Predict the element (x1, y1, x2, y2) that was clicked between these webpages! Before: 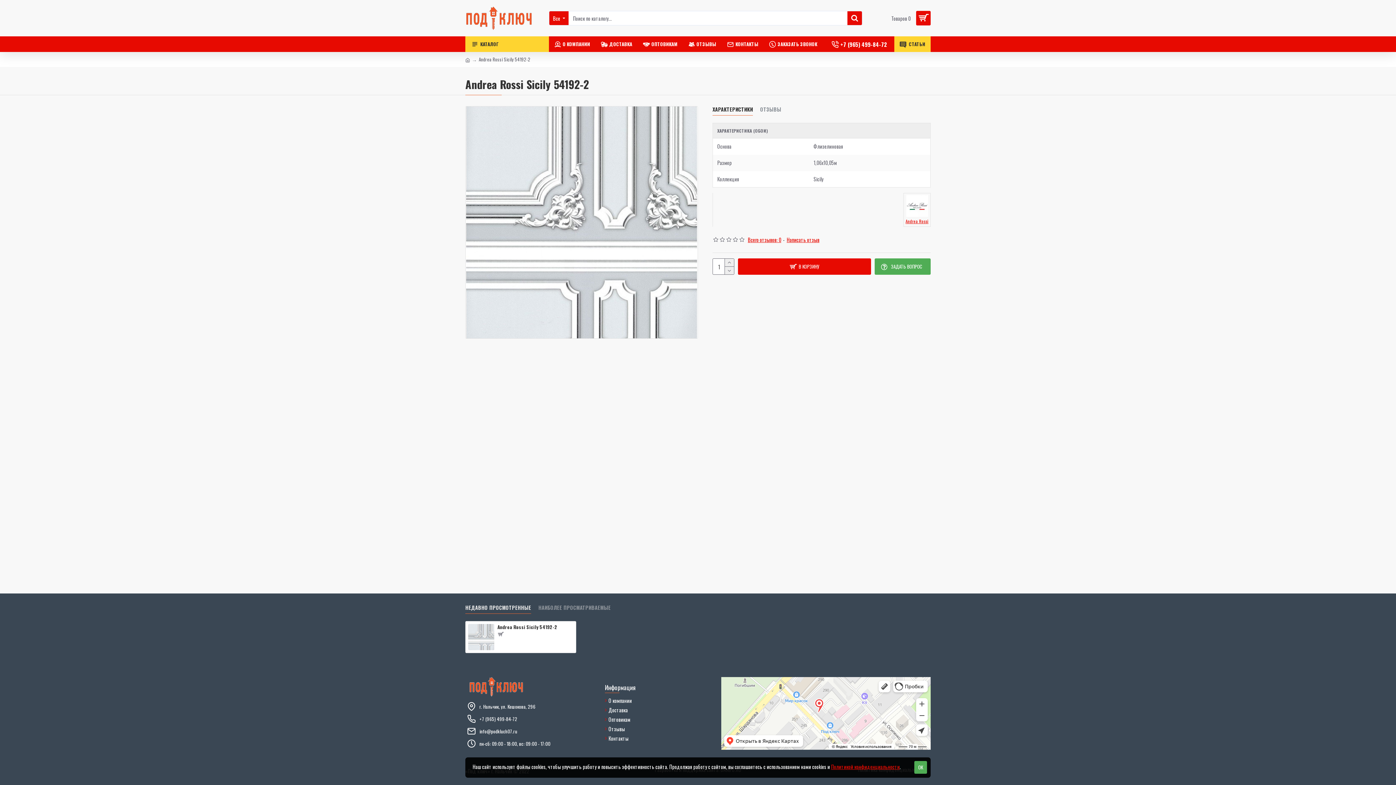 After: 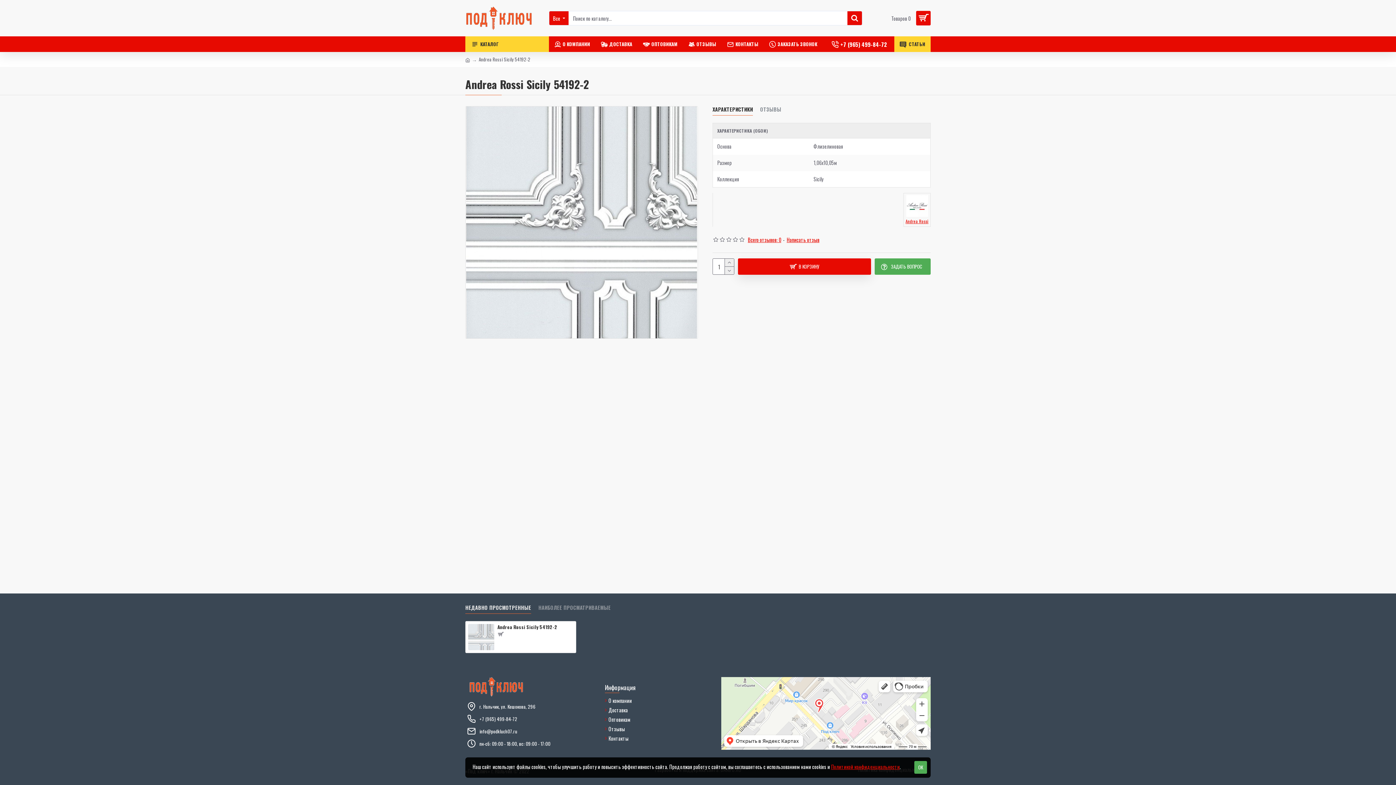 Action: bbox: (738, 258, 871, 274) label: В КОРЗИНУ